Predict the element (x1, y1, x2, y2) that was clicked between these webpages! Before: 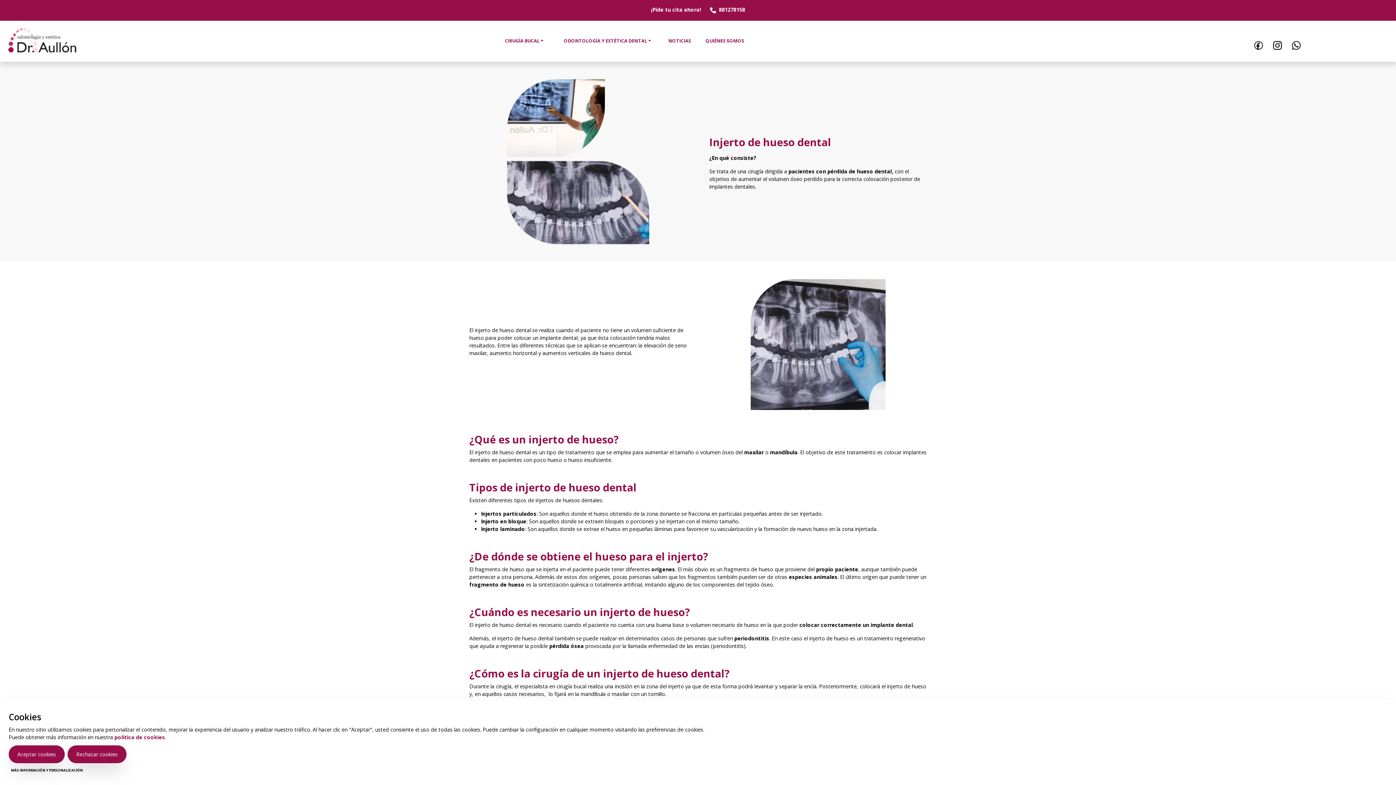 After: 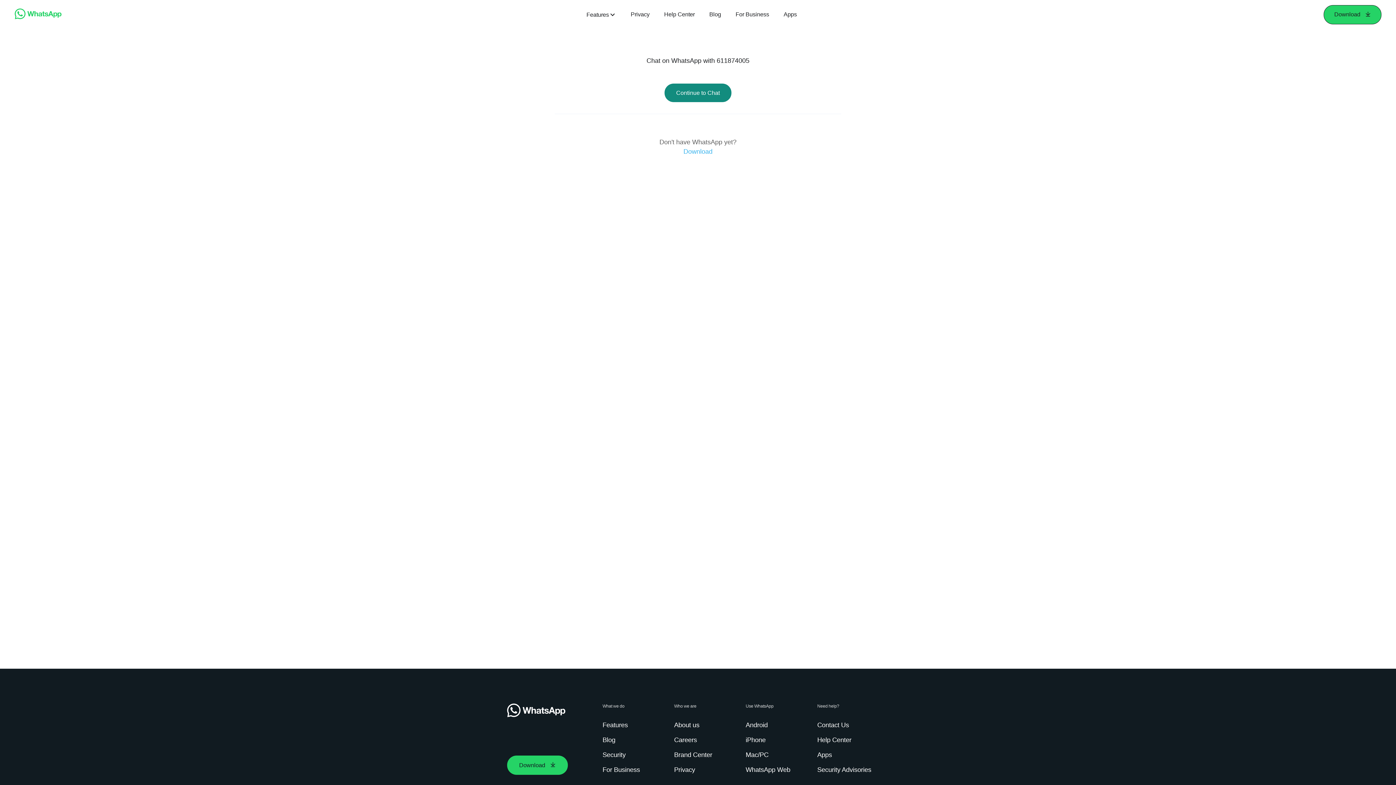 Action: bbox: (1292, 35, 1301, 42)